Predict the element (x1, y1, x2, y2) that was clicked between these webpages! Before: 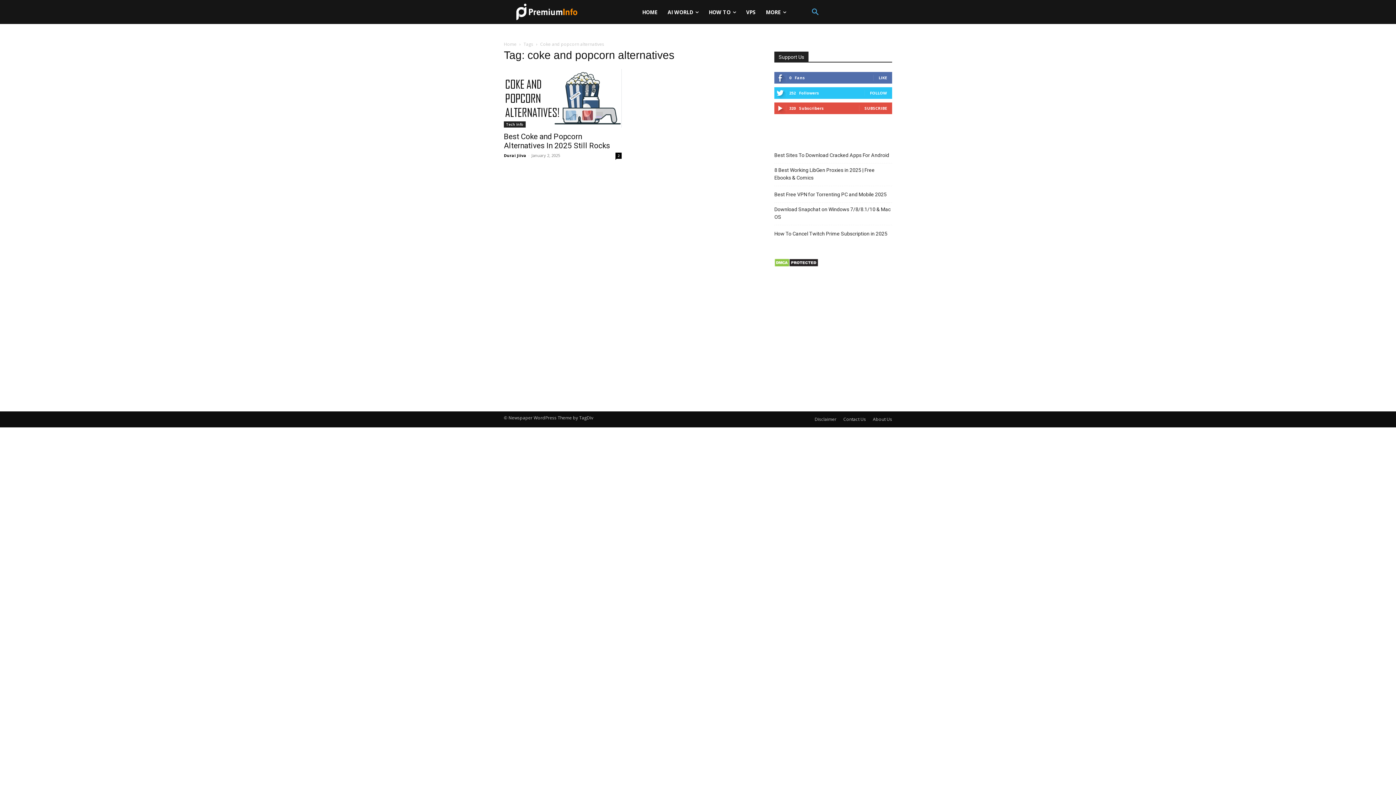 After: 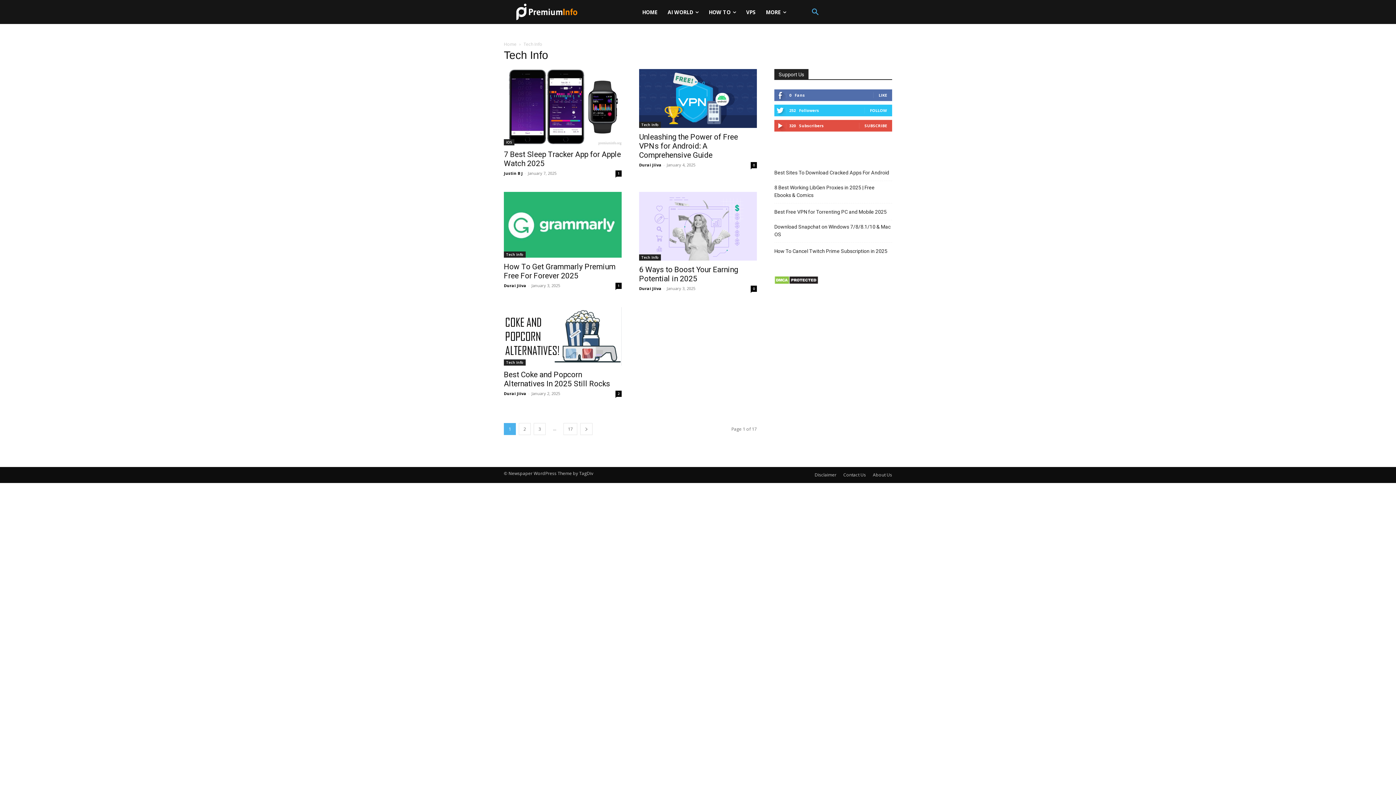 Action: label: Tech Info bbox: (504, 121, 525, 127)